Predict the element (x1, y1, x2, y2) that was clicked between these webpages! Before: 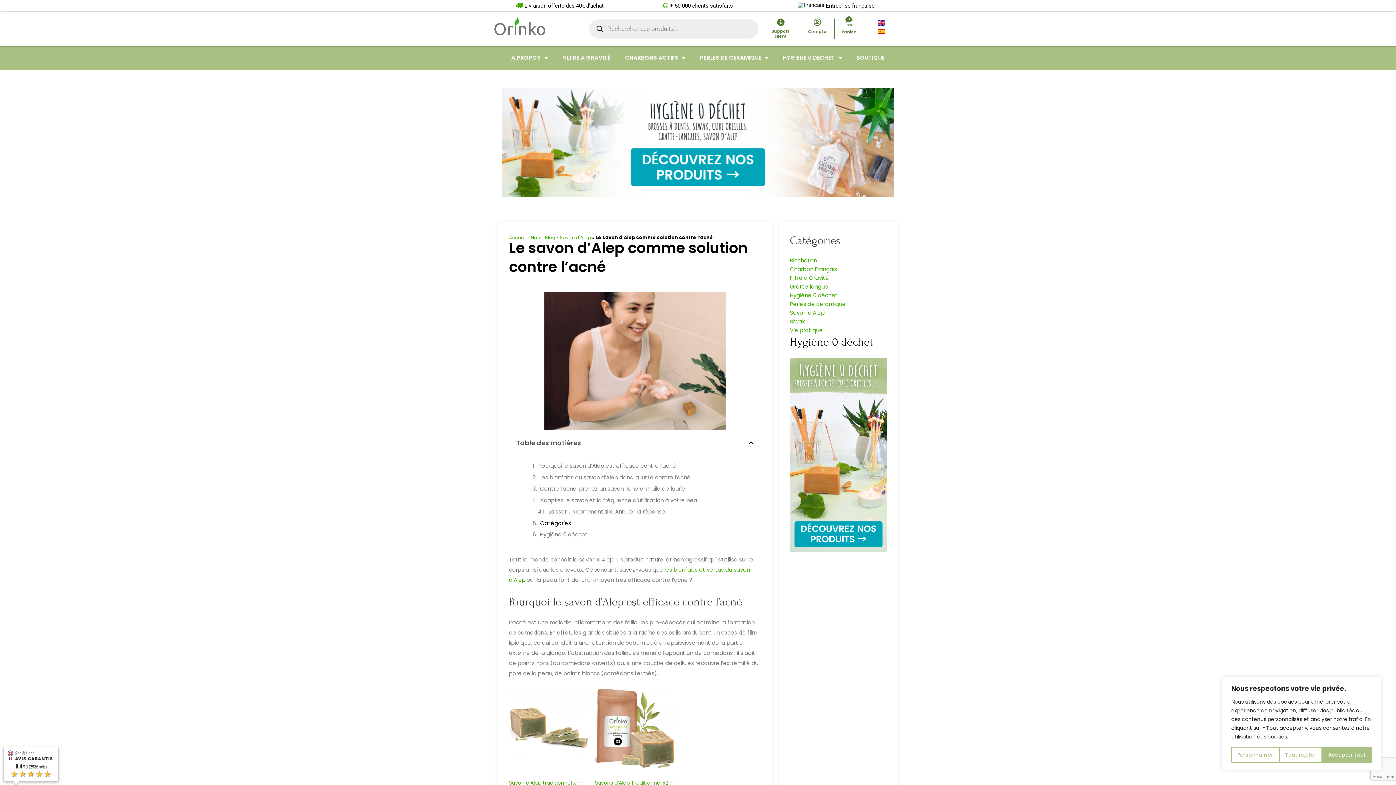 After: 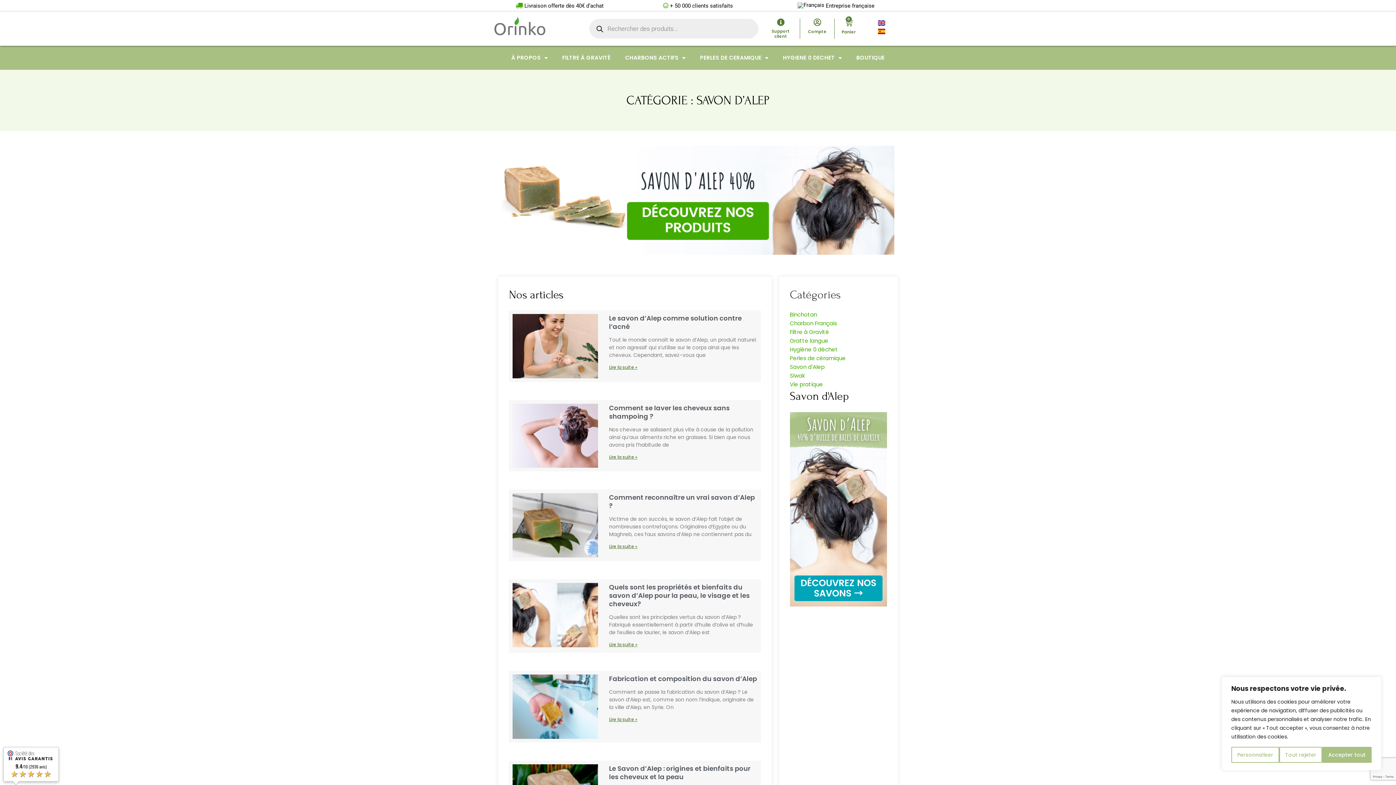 Action: label: Savon d'Alep bbox: (790, 309, 824, 316)